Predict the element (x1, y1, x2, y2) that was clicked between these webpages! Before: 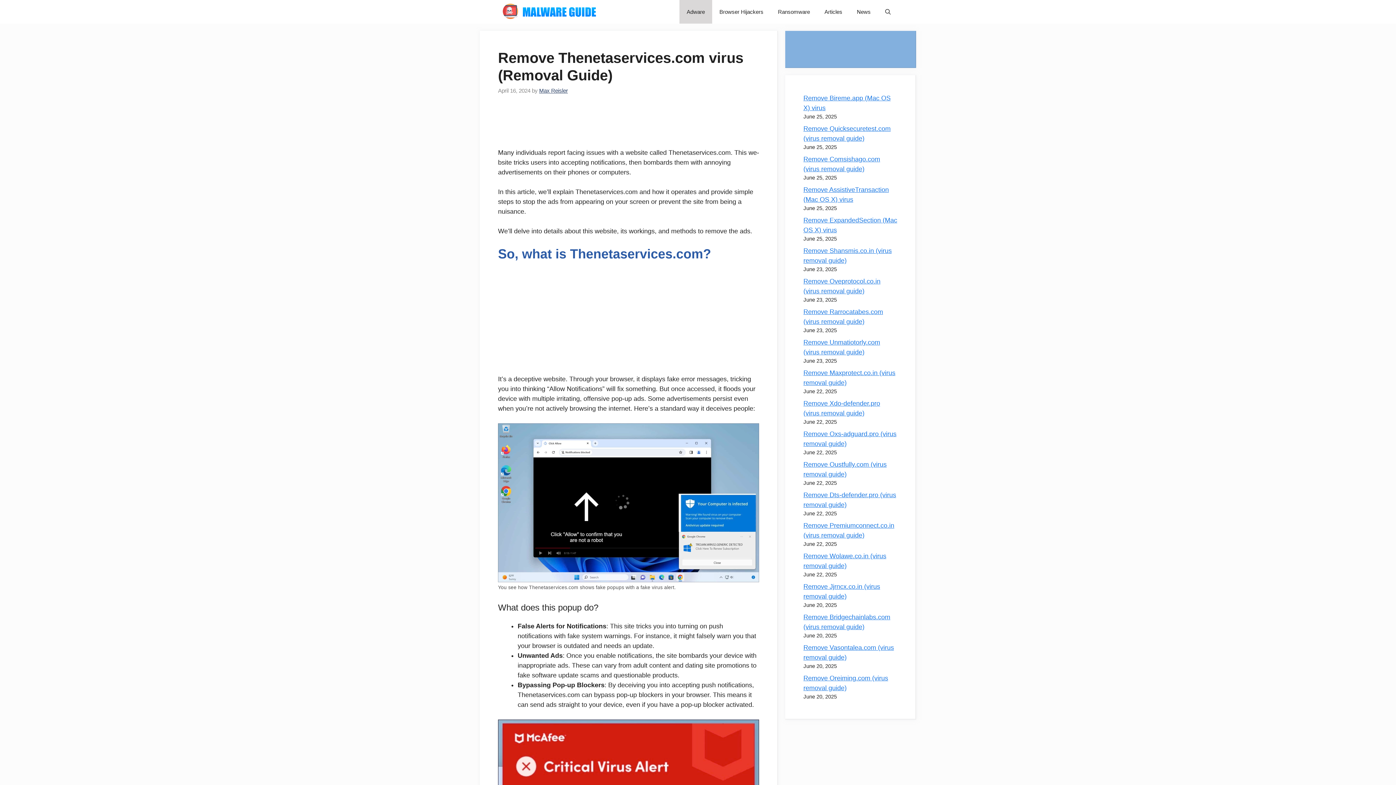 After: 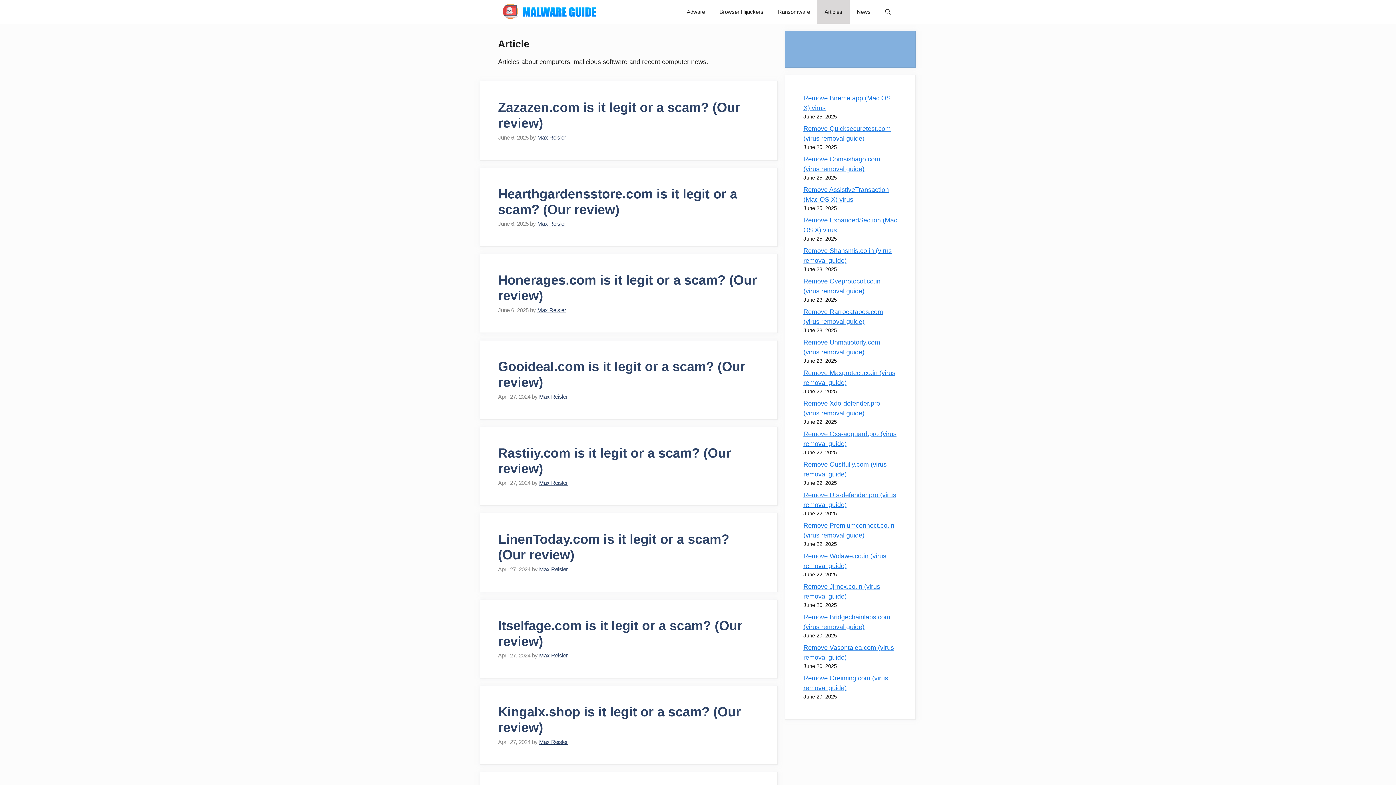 Action: bbox: (817, 0, 849, 23) label: Articles